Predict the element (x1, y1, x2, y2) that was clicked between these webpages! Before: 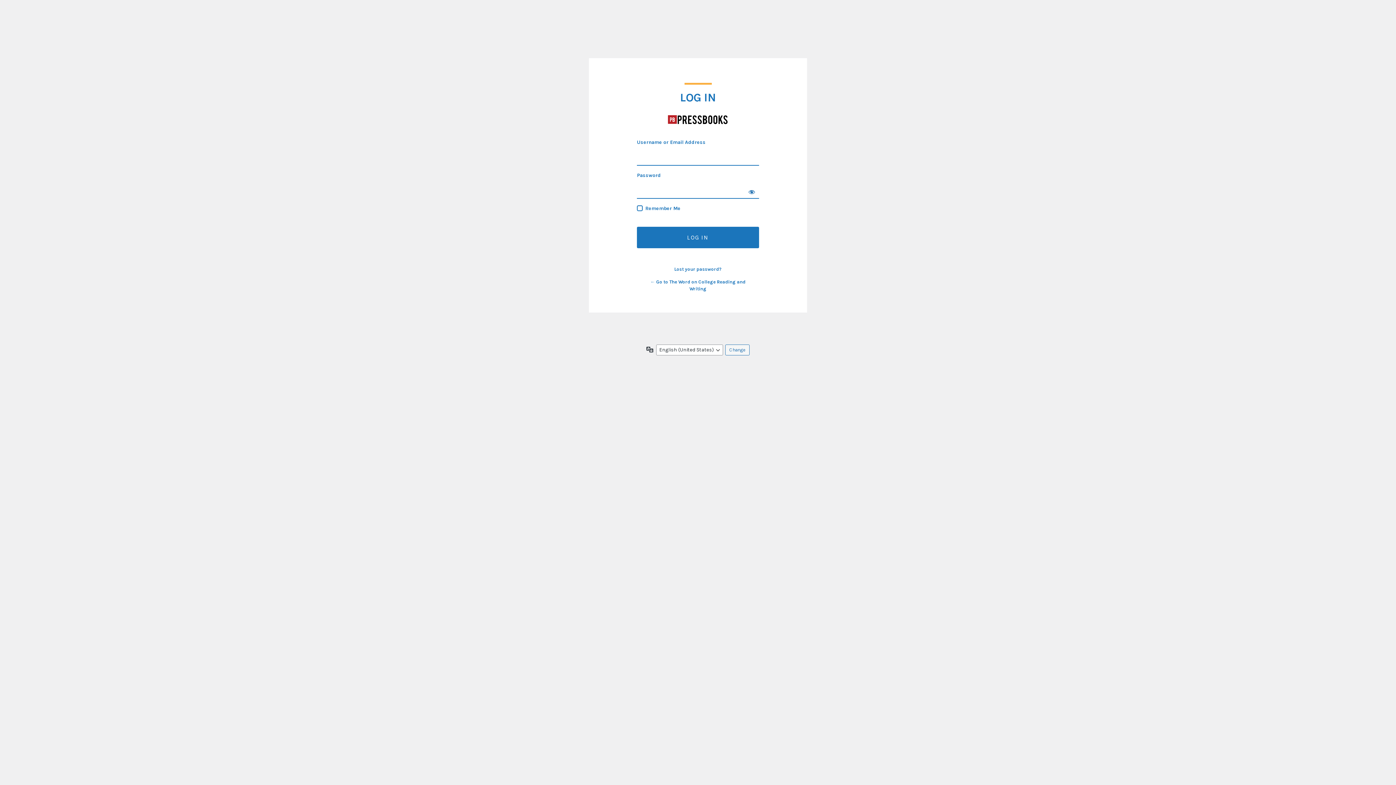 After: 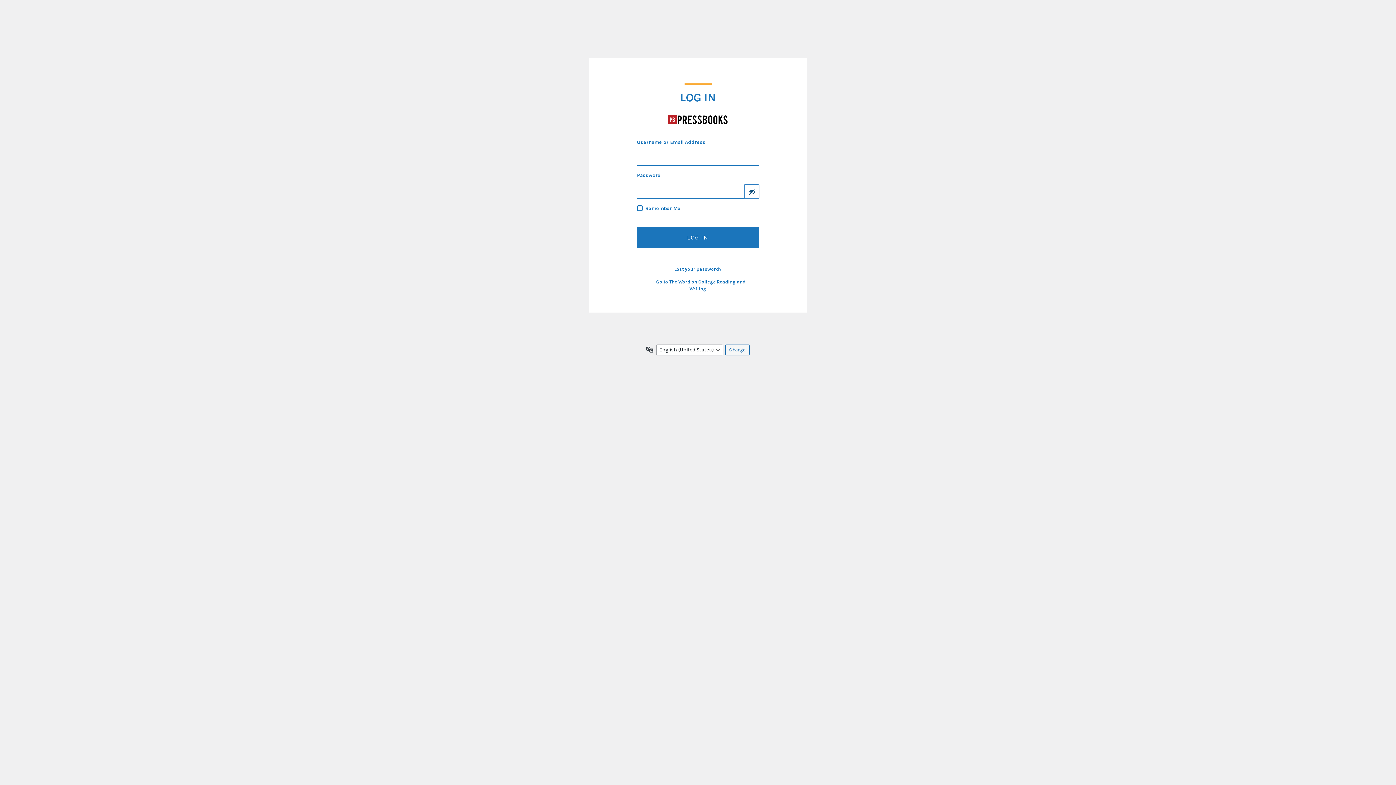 Action: label: Show password bbox: (744, 184, 759, 198)